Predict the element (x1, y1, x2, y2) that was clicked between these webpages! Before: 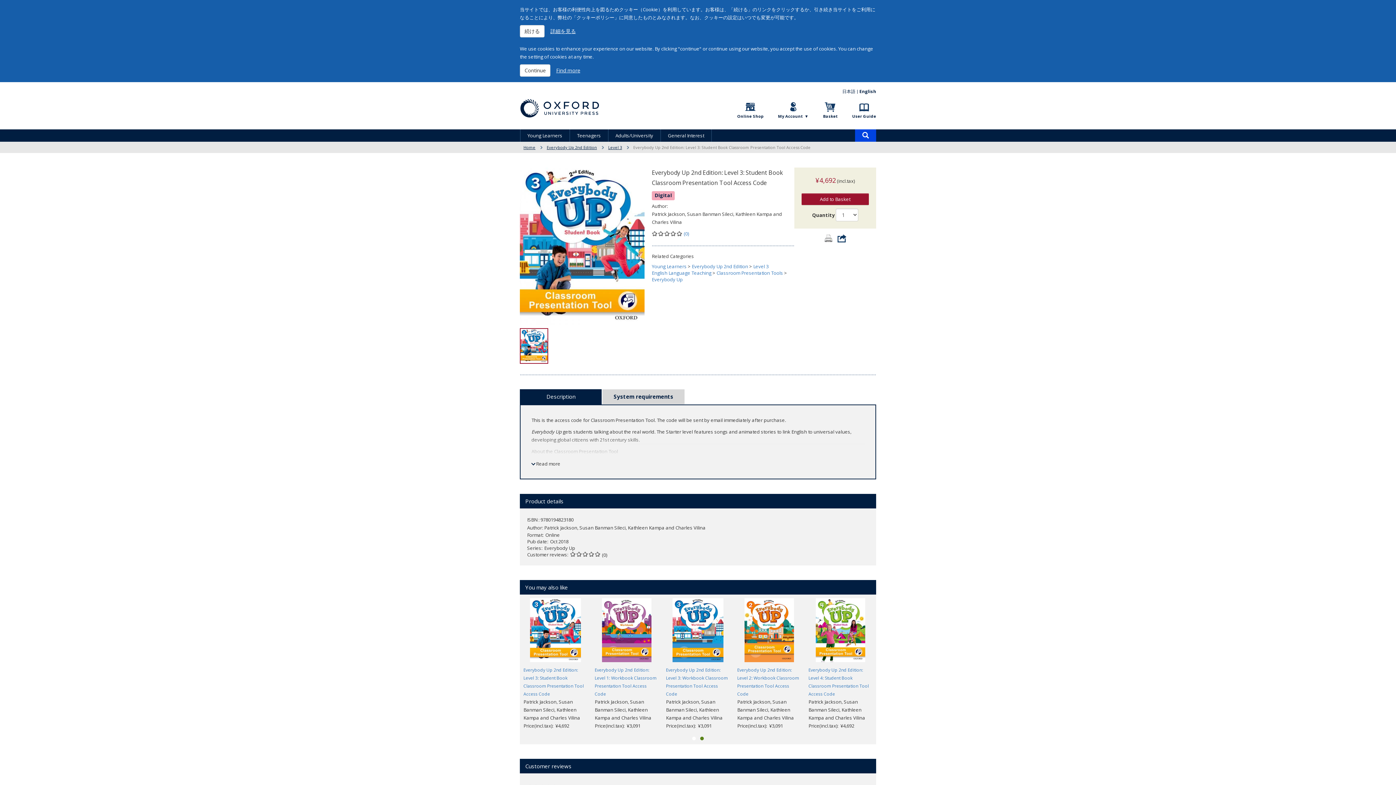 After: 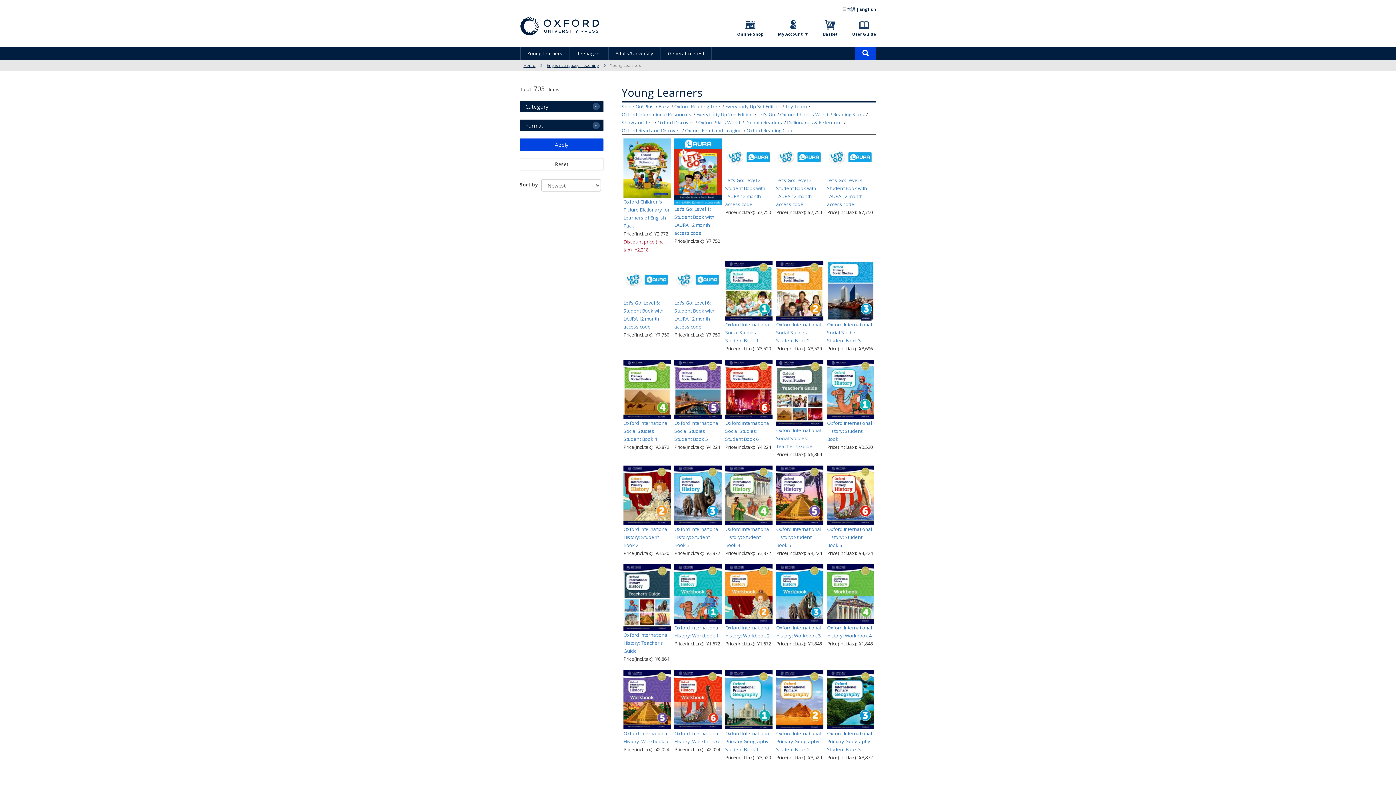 Action: bbox: (652, 263, 686, 269) label: Young Learners